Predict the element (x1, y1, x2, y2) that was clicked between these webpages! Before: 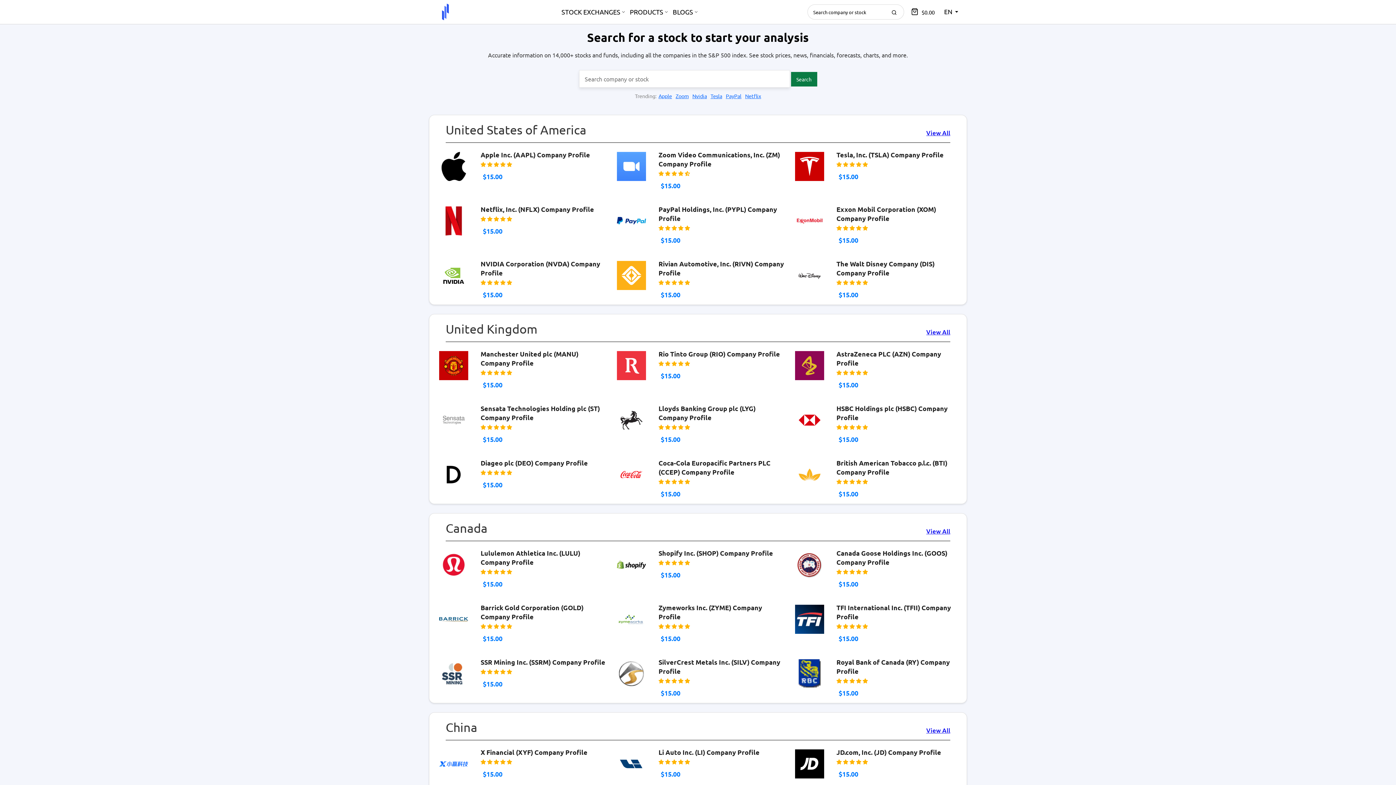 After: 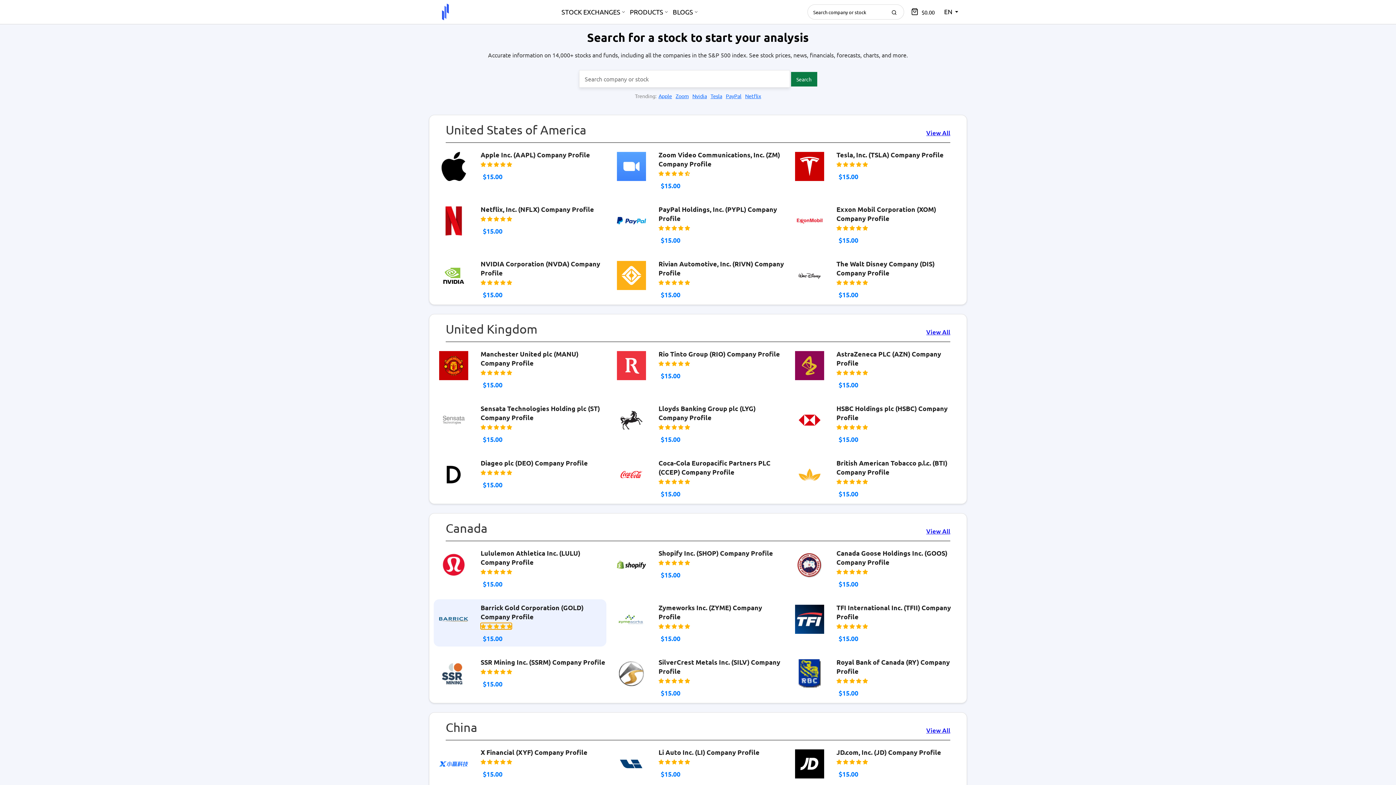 Action: bbox: (480, 623, 512, 629) label: 5.00 stars